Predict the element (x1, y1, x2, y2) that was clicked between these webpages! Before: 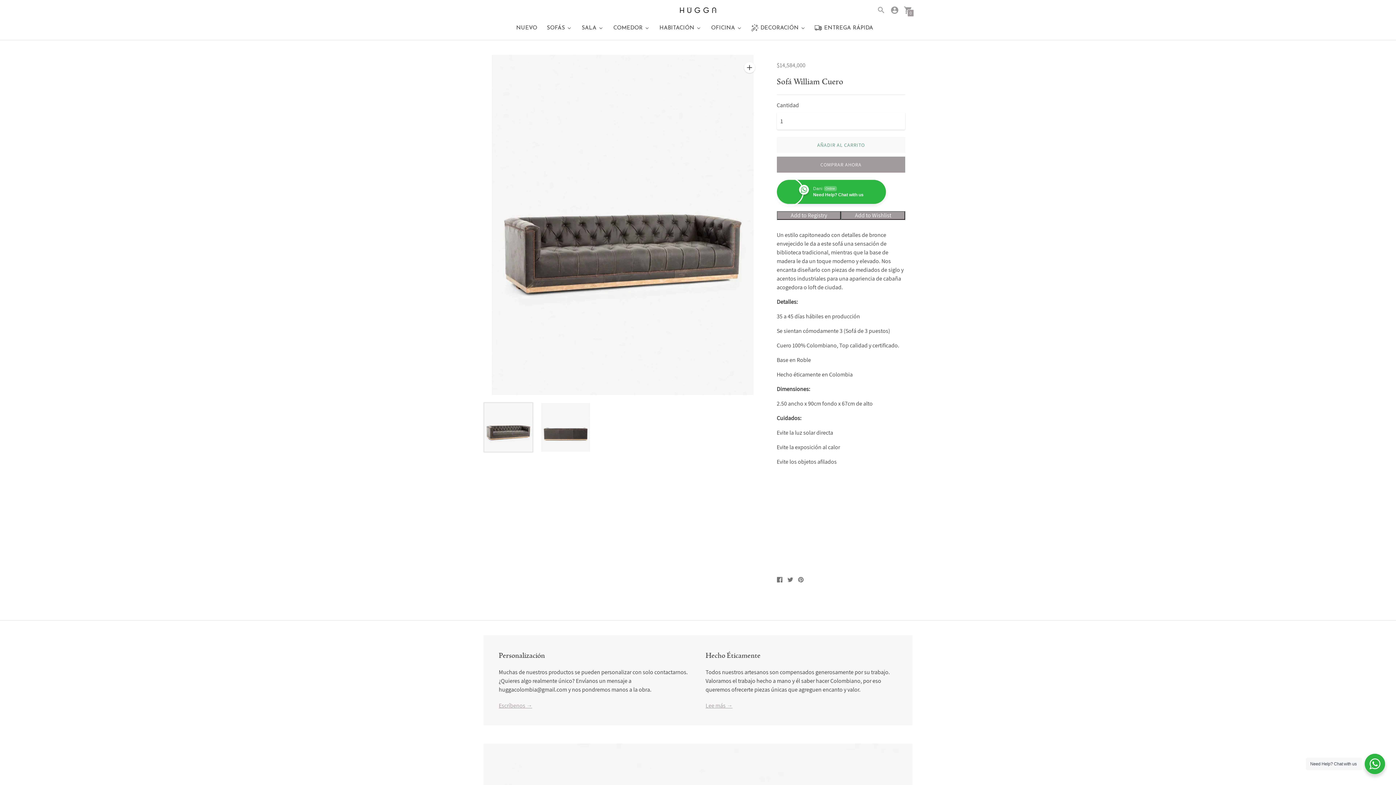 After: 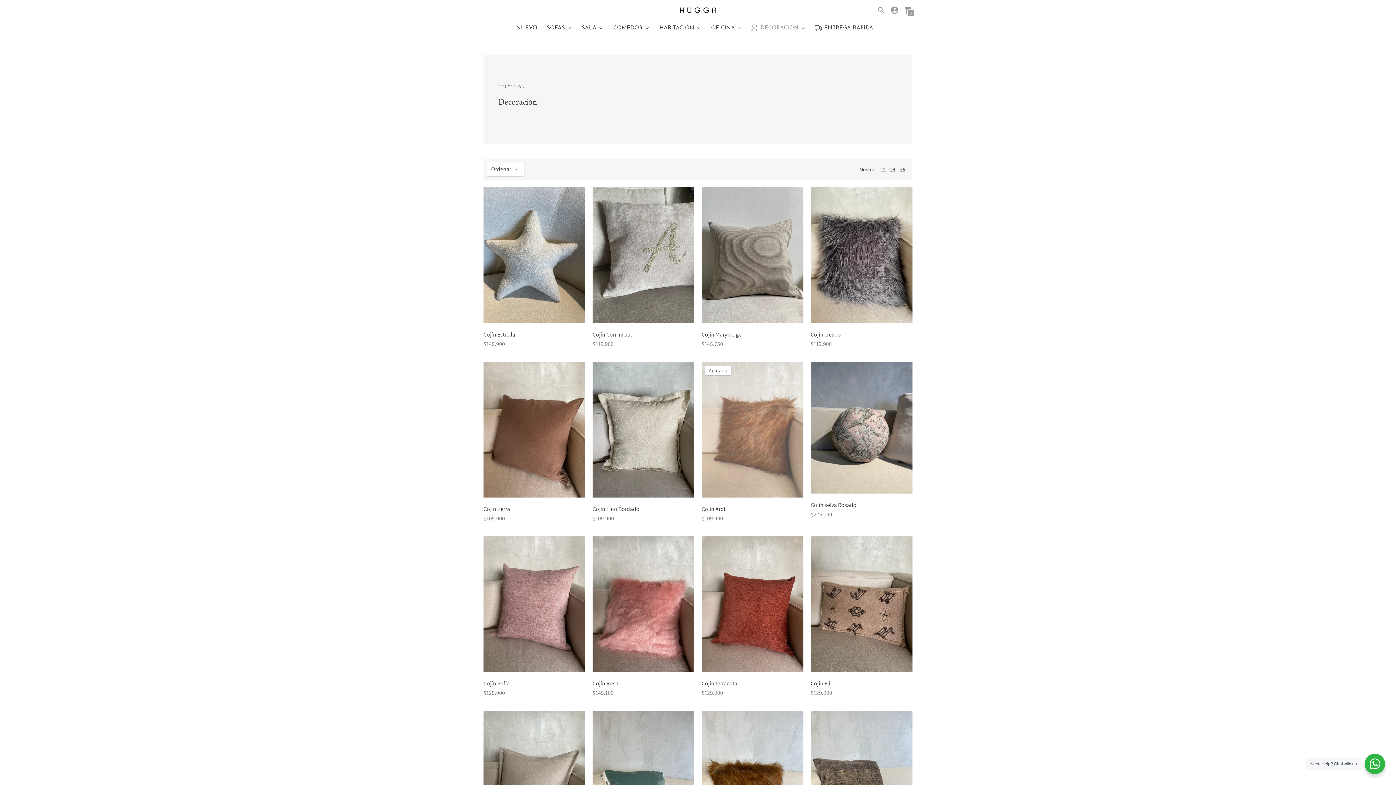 Action: label: DECORACIÓN bbox: (750, 25, 806, 30)